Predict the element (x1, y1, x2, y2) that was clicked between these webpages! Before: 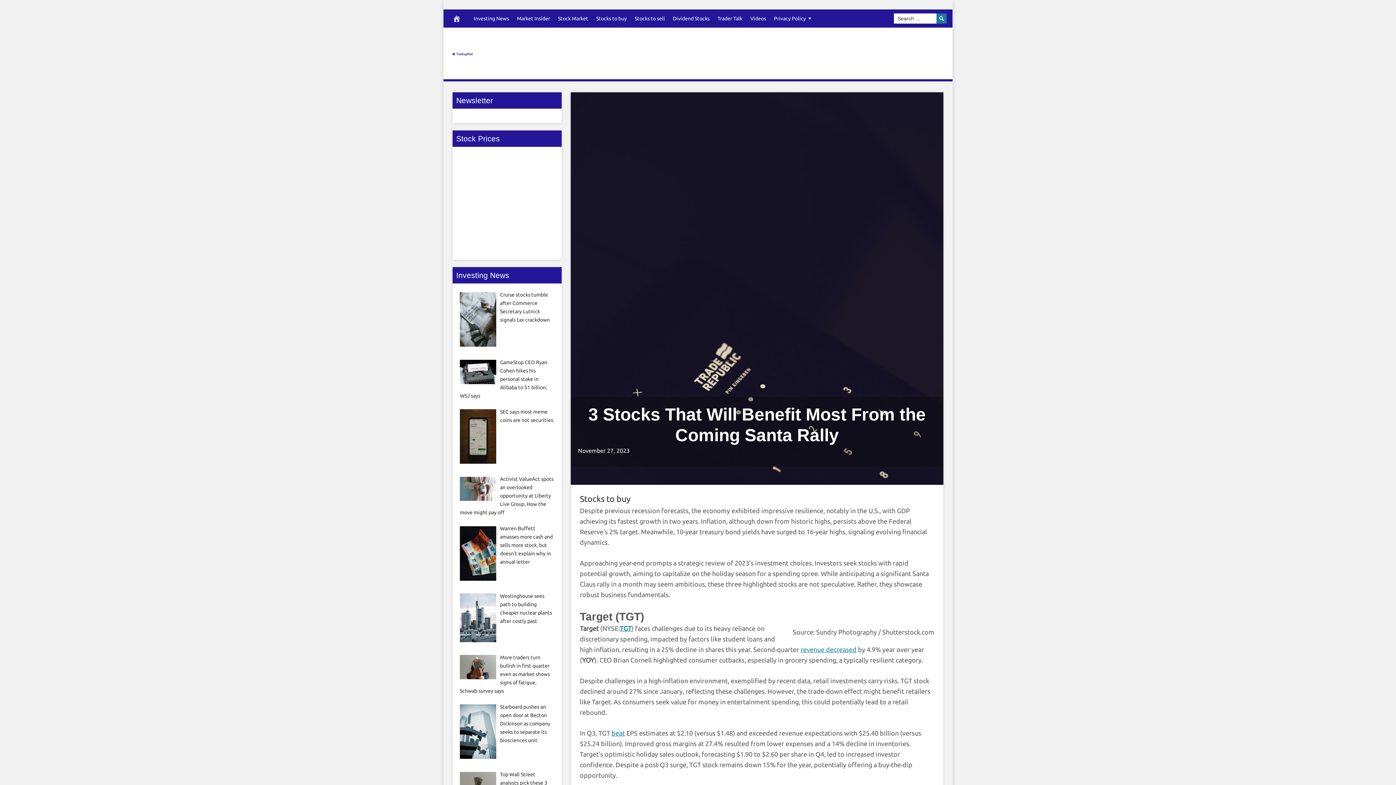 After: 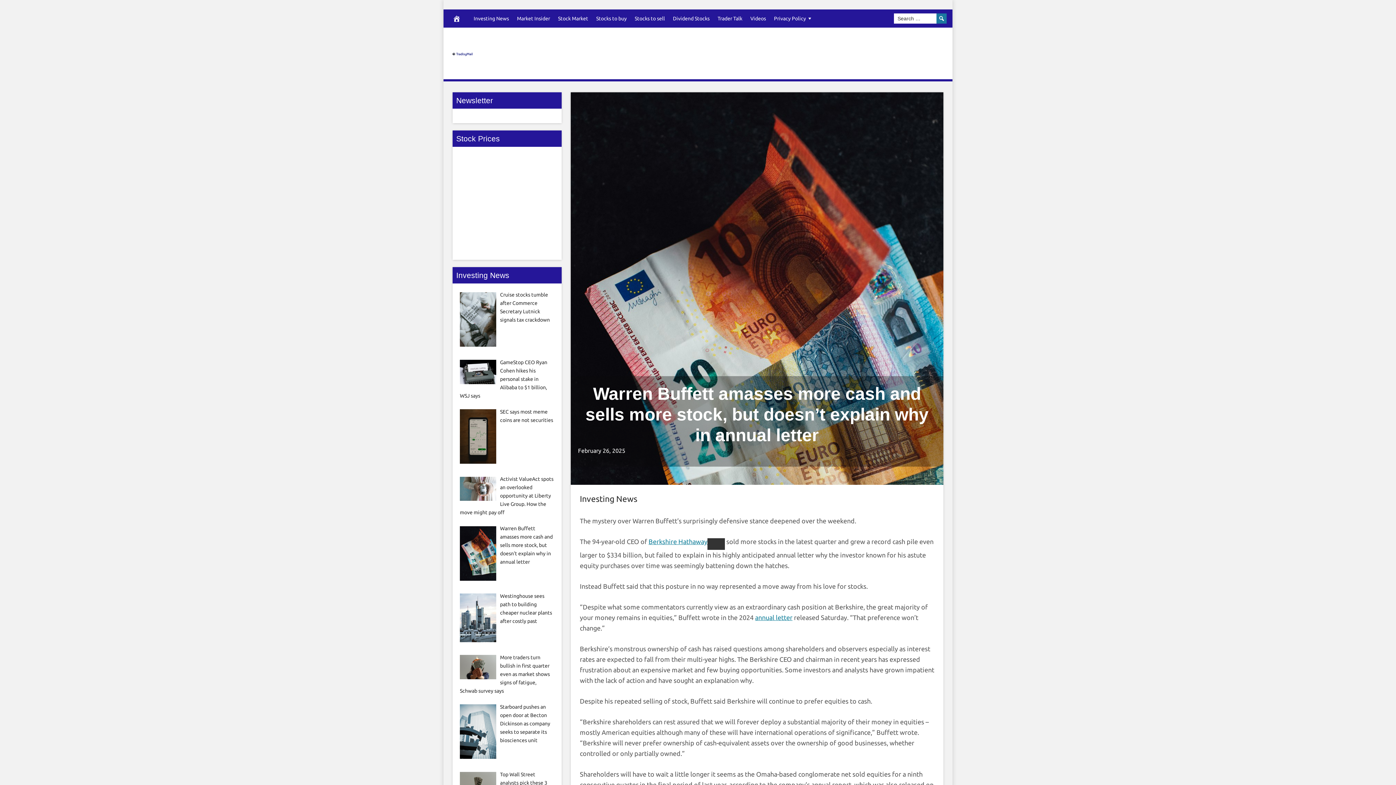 Action: label: Warren Buffett amasses more cash and sells more stock, but doesn’t explain why in annual letter bbox: (500, 525, 552, 565)